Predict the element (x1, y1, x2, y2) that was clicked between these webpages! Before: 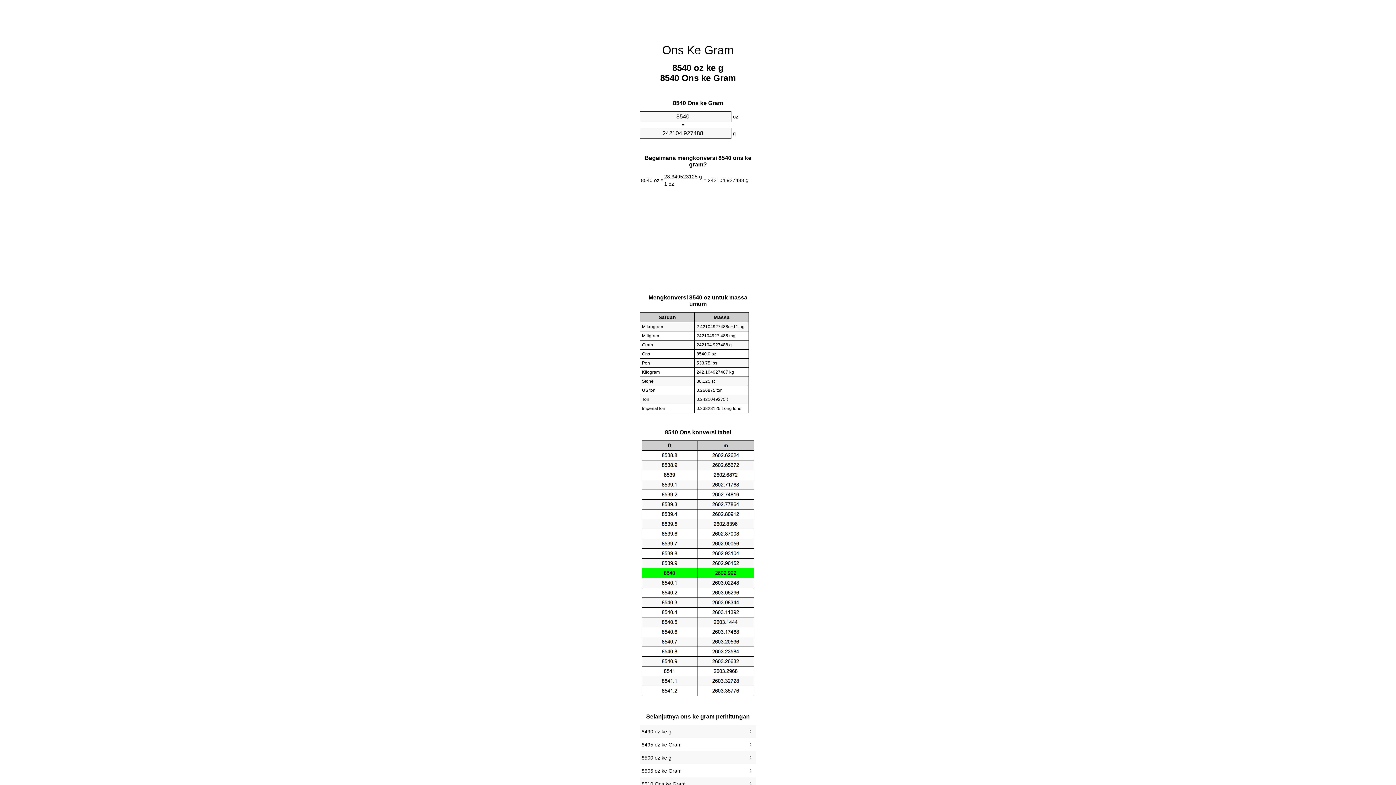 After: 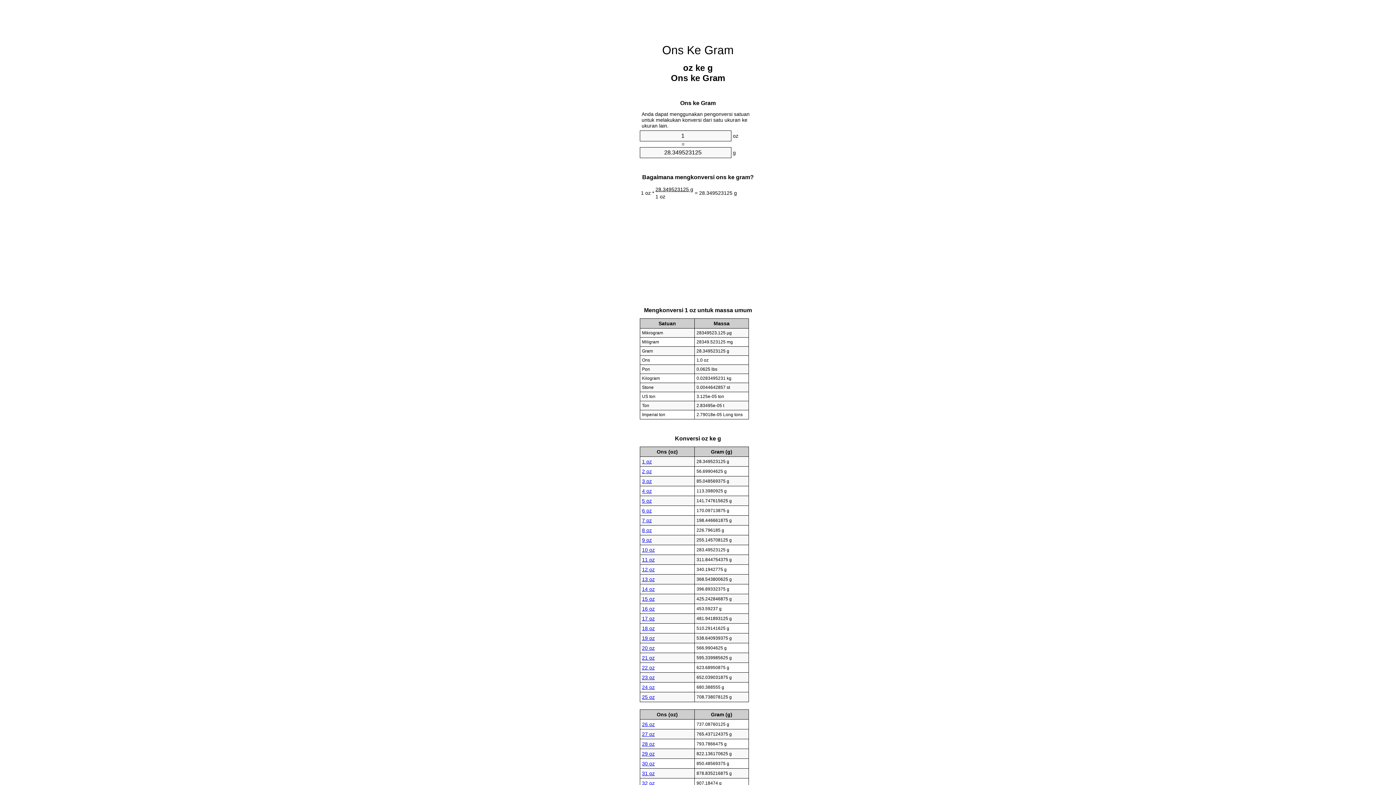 Action: bbox: (662, 43, 734, 56) label: Ons Ke Gram